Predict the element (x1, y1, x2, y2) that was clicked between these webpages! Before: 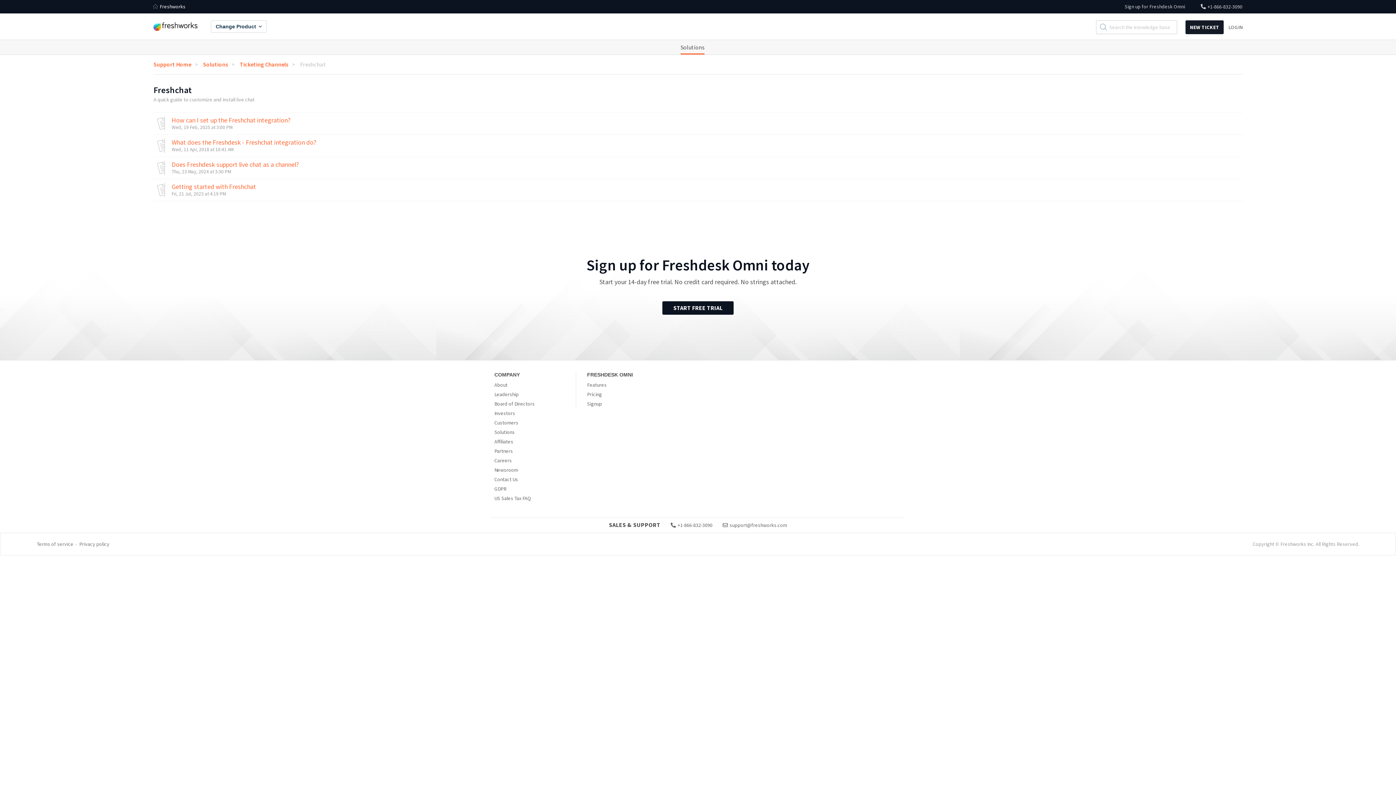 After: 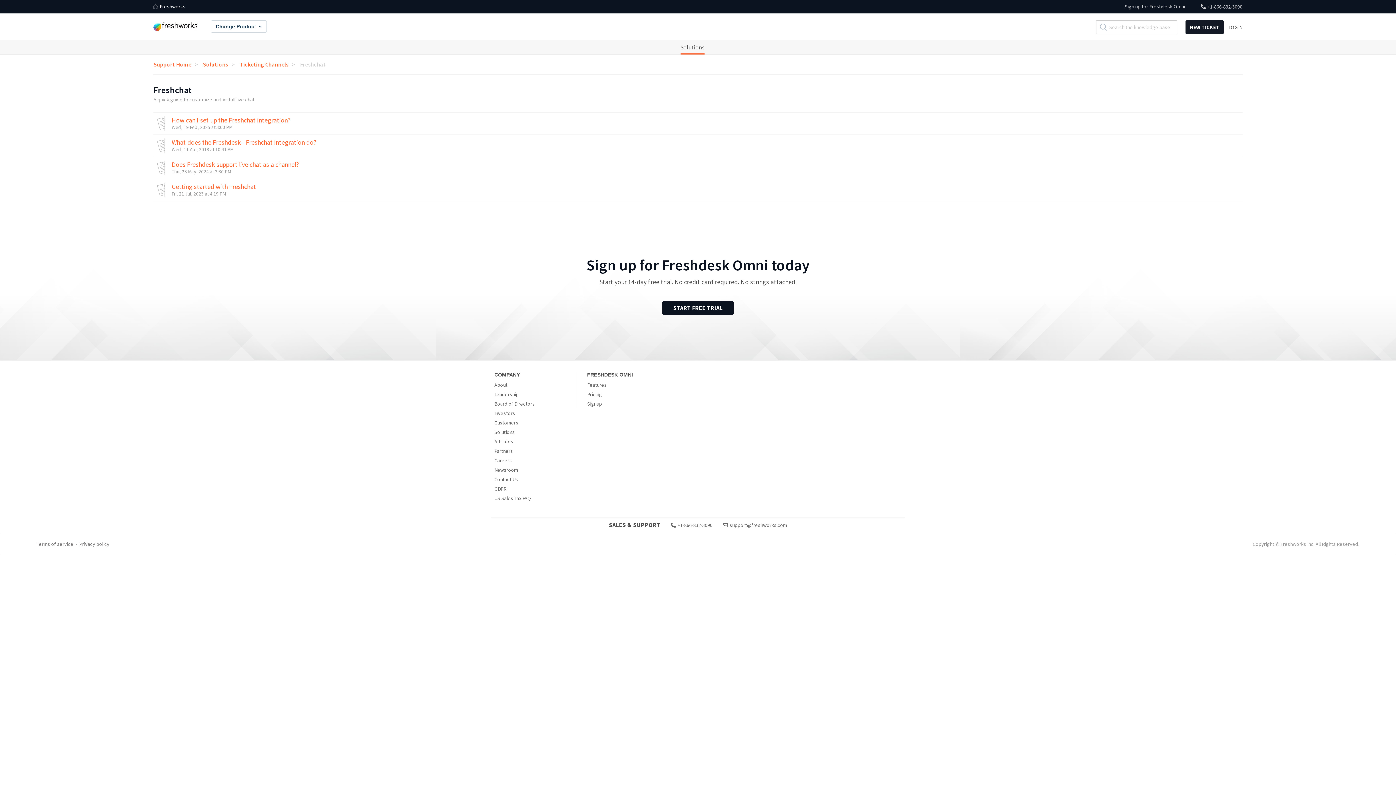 Action: label: FRESHDESK OMNI bbox: (587, 371, 657, 380)